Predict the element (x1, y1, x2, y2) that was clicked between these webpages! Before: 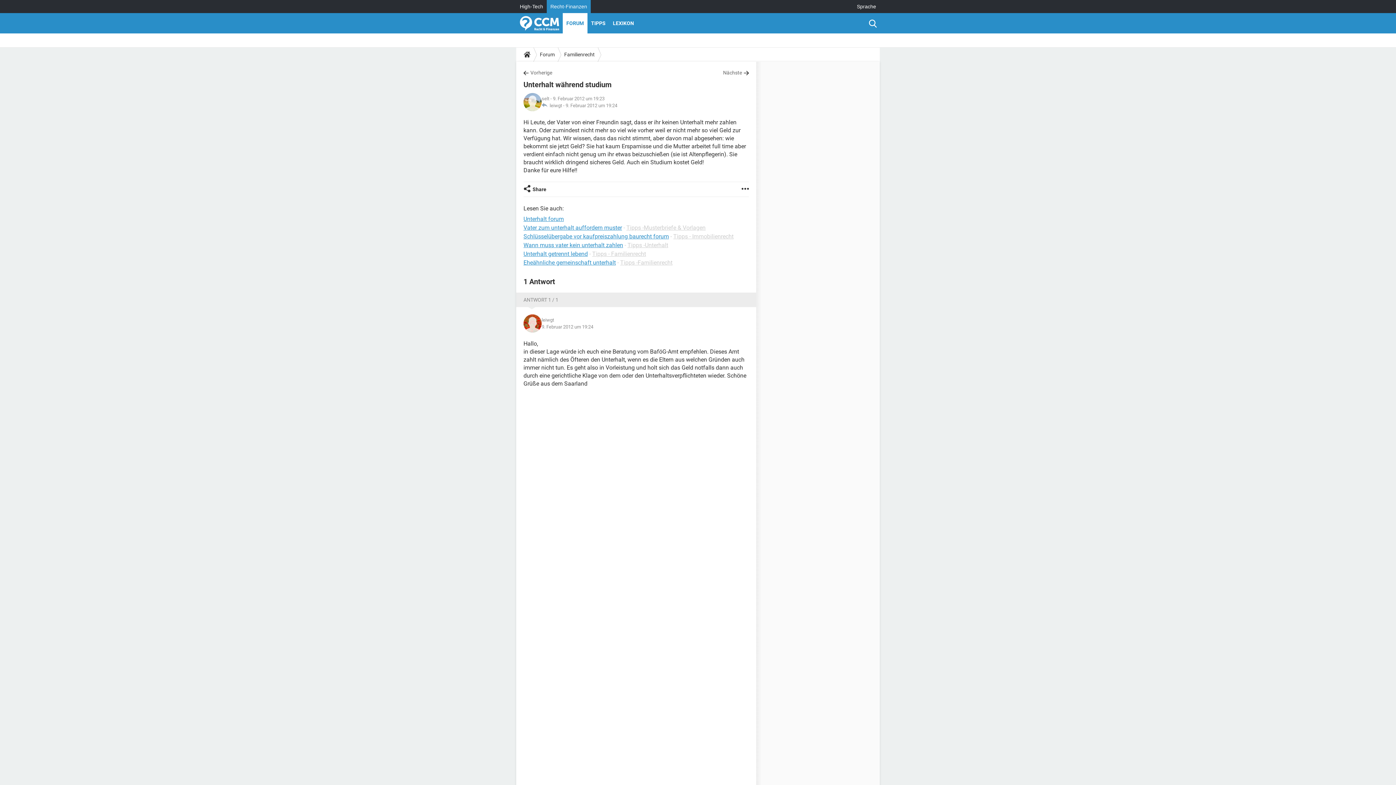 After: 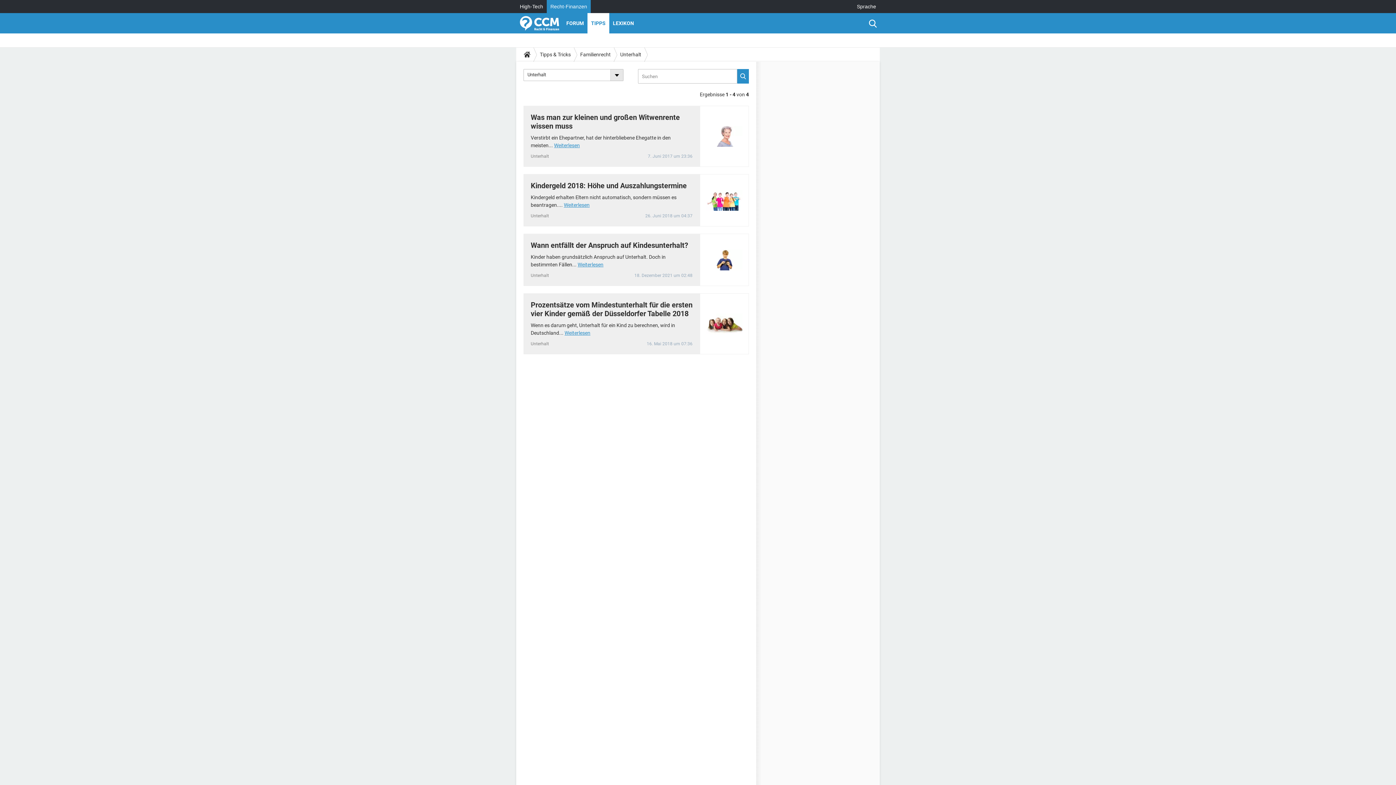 Action: bbox: (627, 241, 668, 248) label: Tipps -Unterhalt